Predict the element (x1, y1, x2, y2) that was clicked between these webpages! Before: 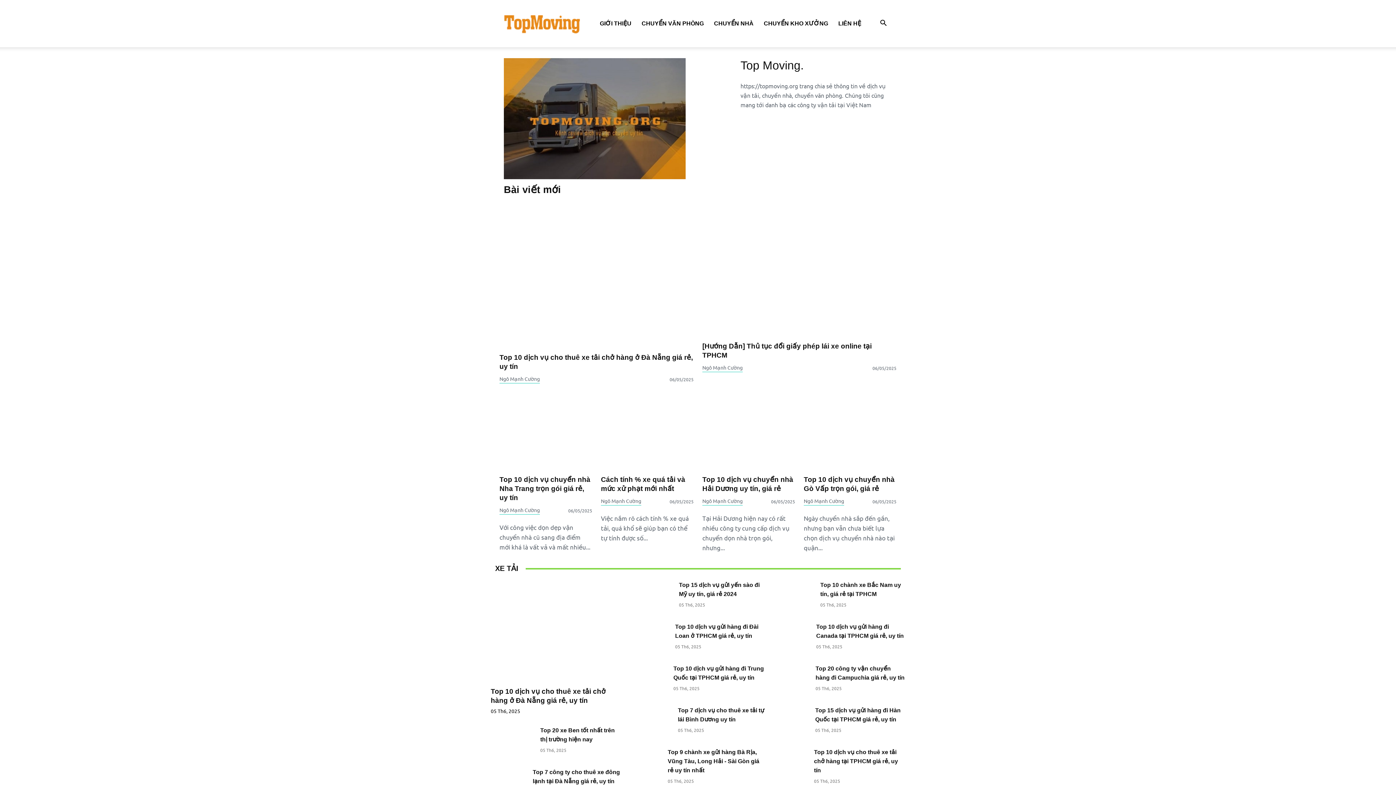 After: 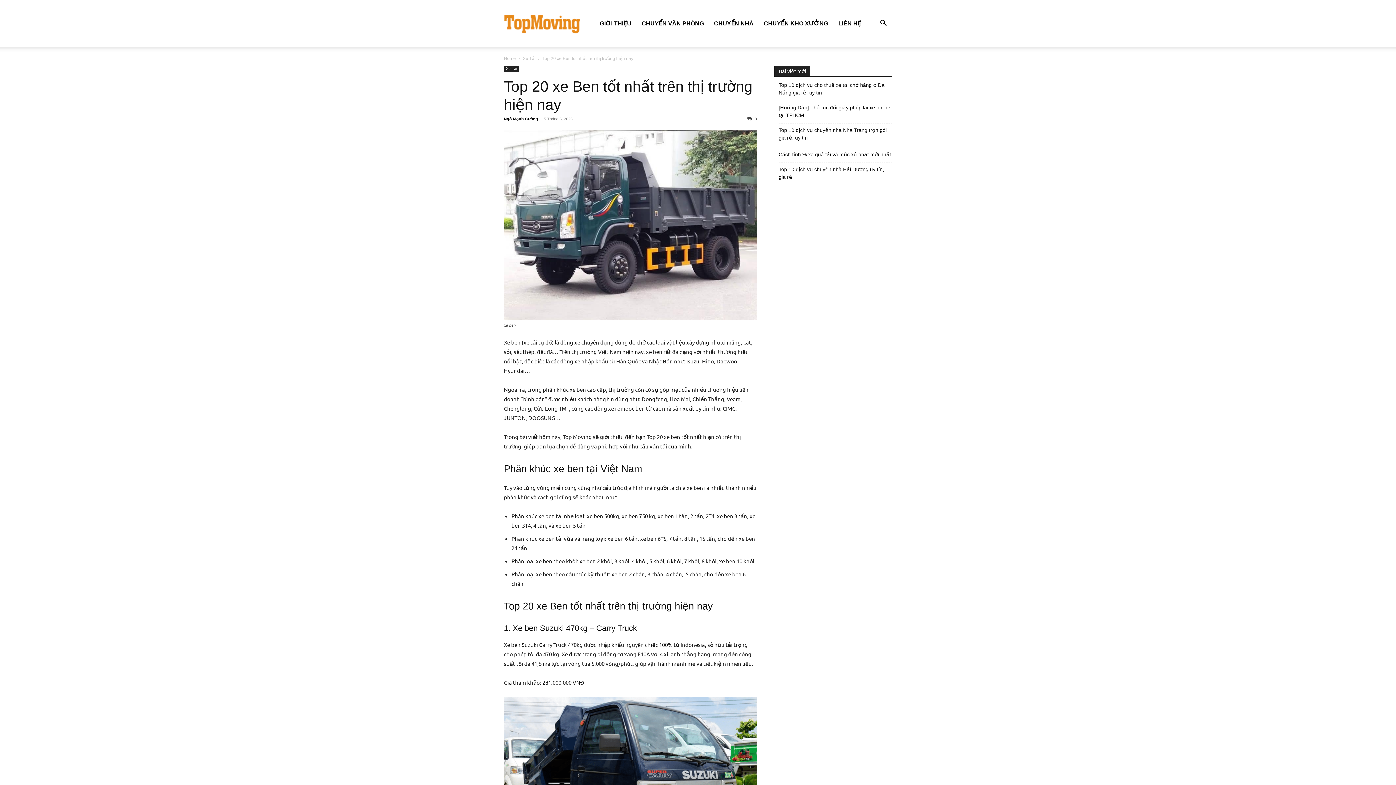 Action: bbox: (490, 757, 527, 763)